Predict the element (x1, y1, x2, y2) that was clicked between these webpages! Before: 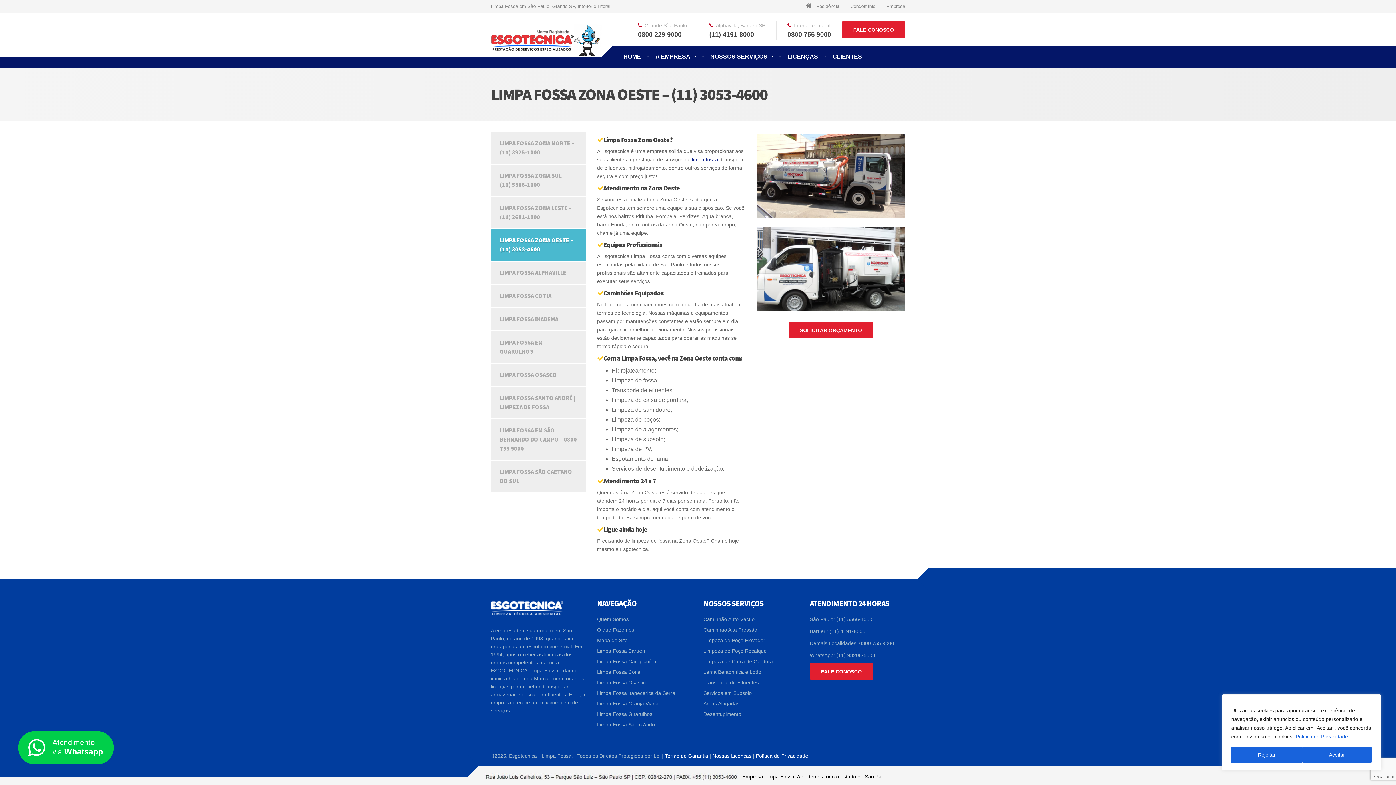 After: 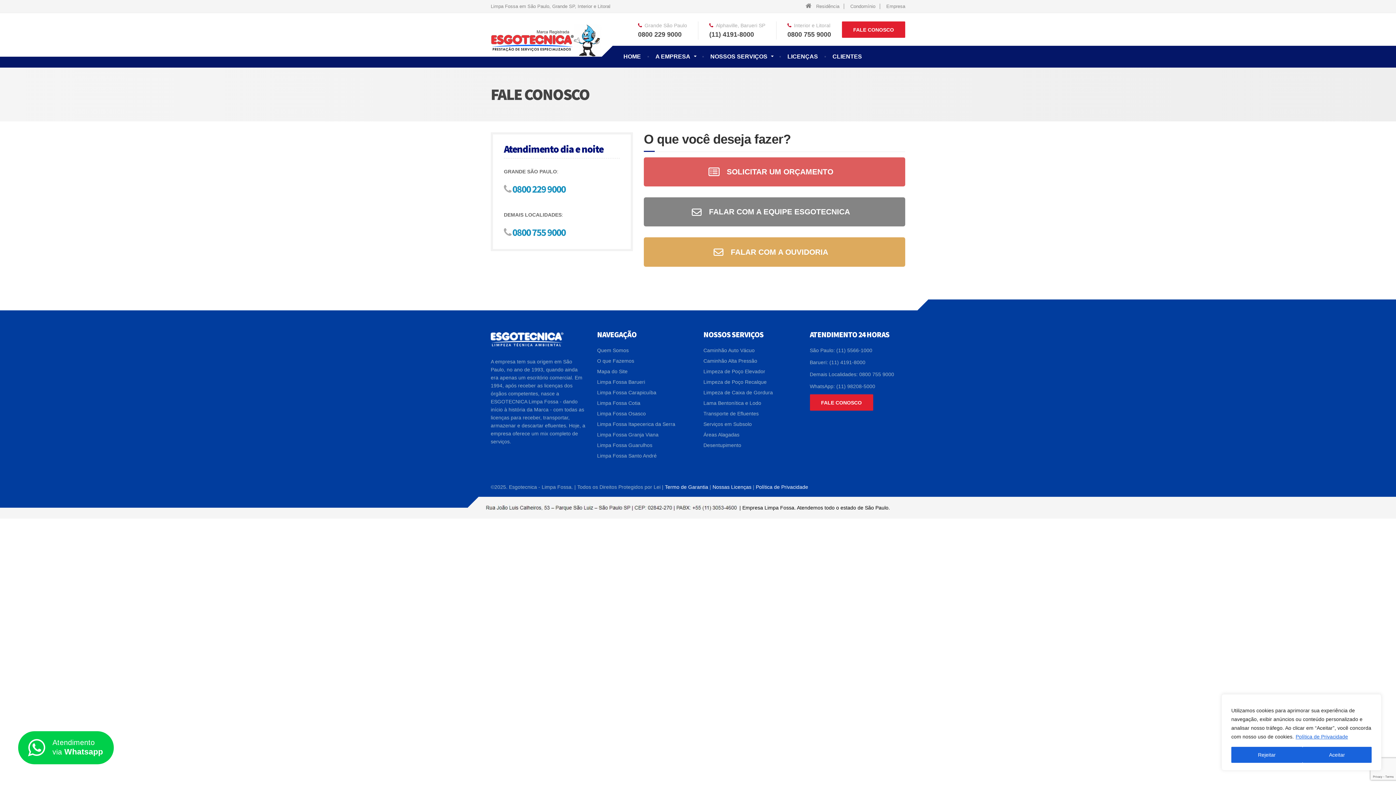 Action: label: FALE CONOSCO bbox: (810, 663, 873, 680)